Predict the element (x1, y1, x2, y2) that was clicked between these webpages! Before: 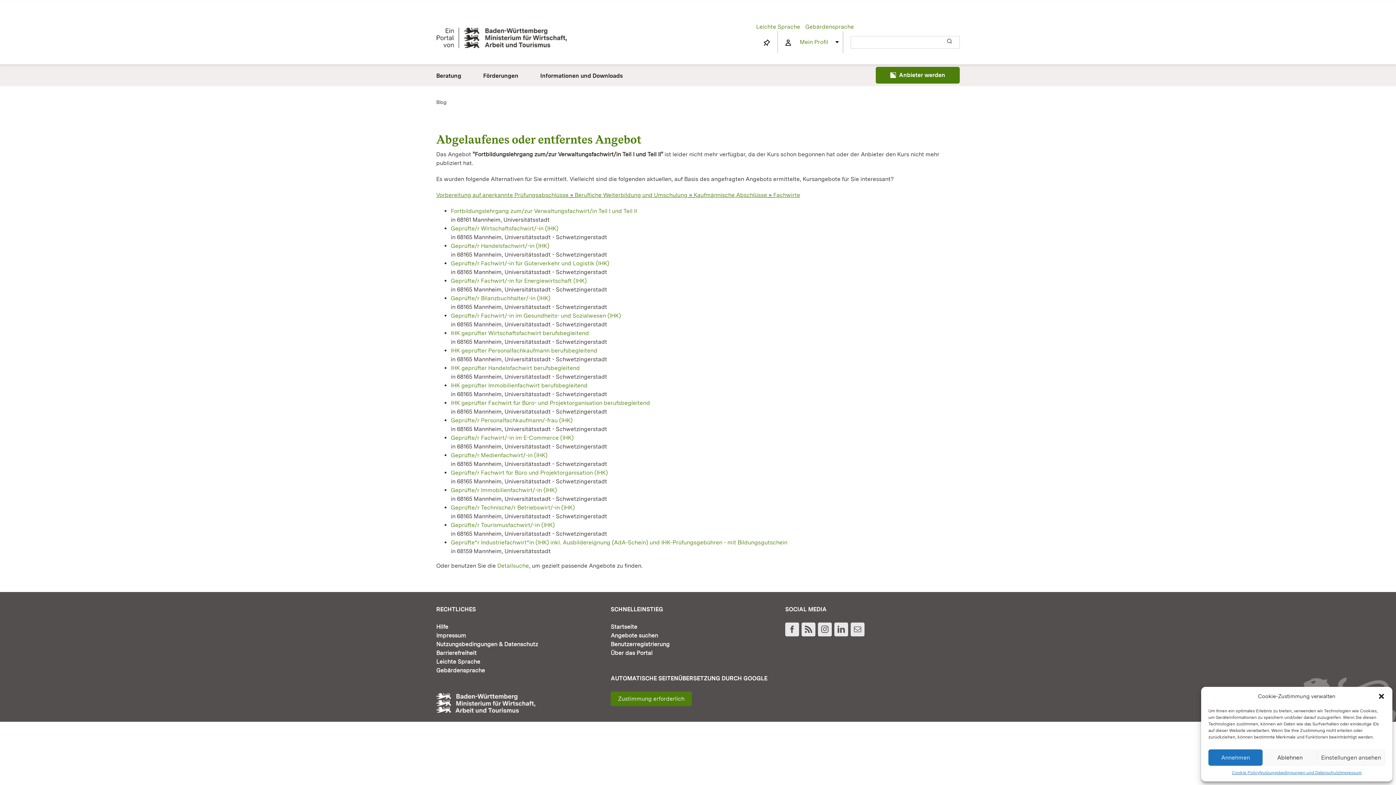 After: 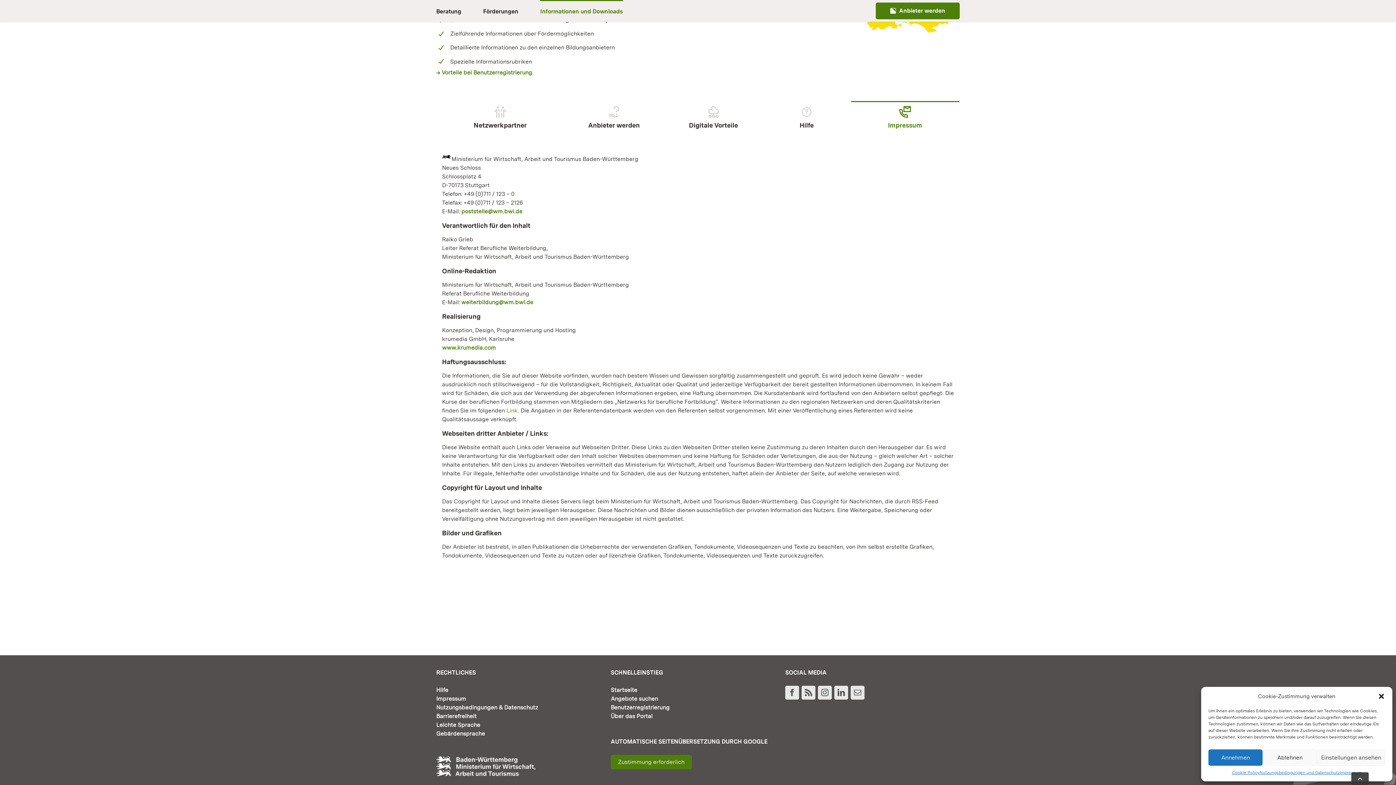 Action: label: Impressum bbox: (436, 632, 466, 639)